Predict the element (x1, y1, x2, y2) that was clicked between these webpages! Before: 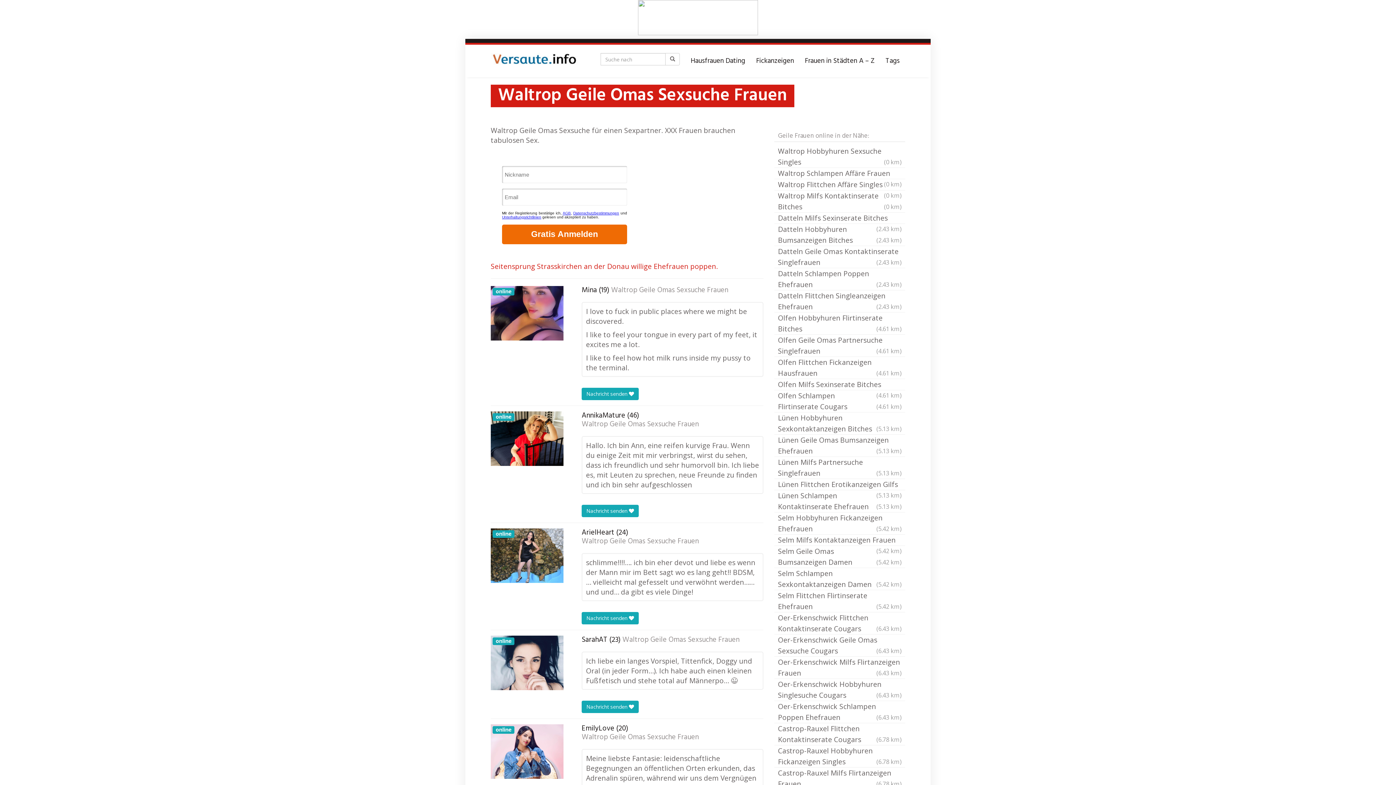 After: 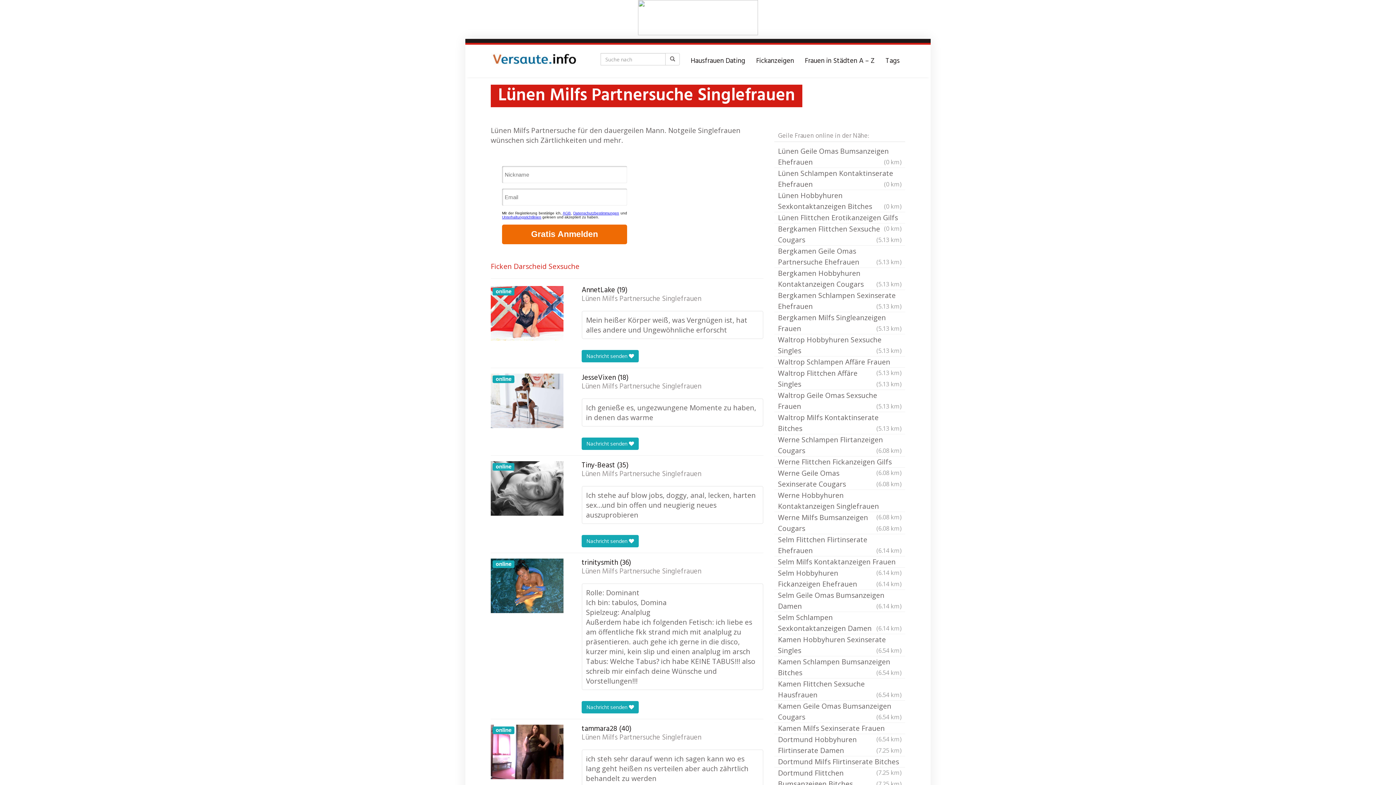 Action: bbox: (774, 457, 905, 479) label: Lünen Milfs Partnersuche Singlefrauen
(5.13 km)